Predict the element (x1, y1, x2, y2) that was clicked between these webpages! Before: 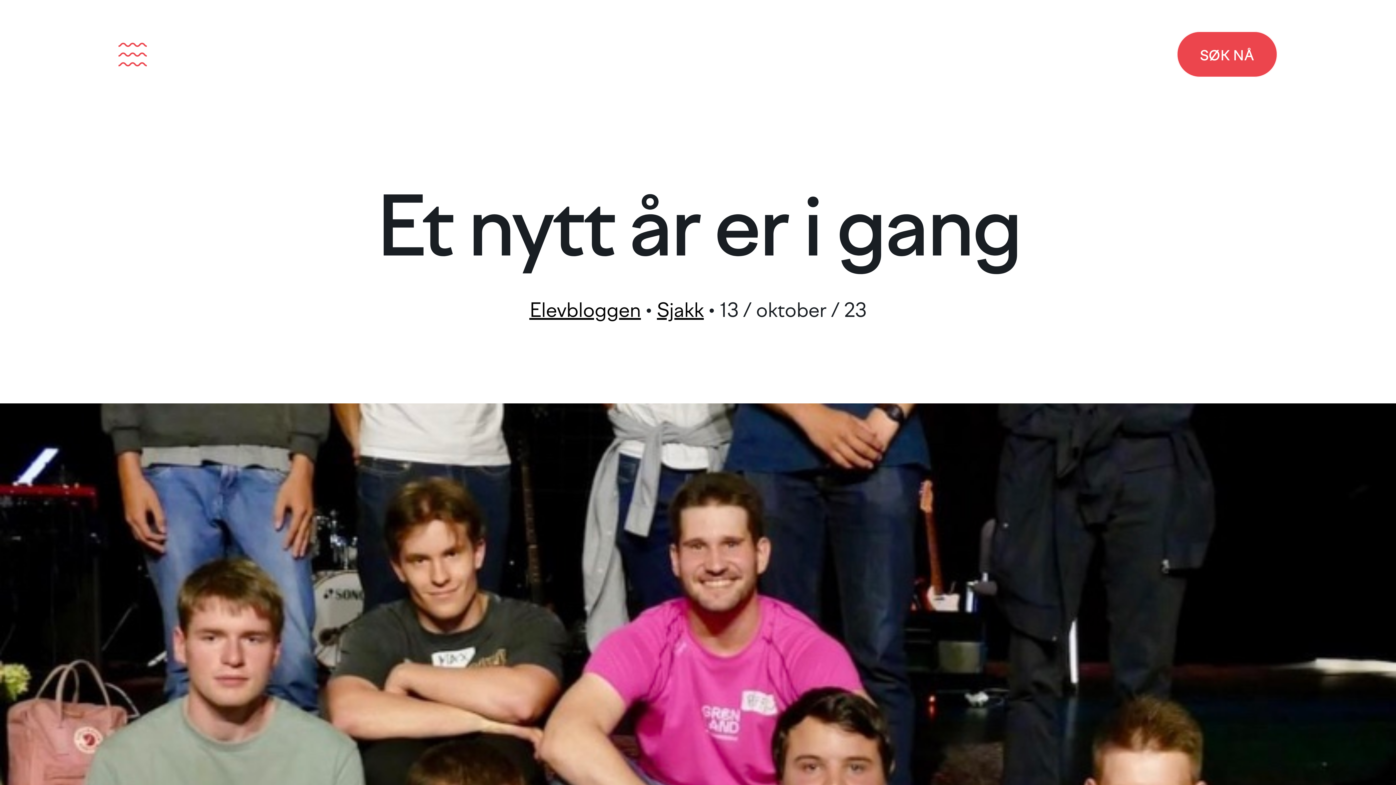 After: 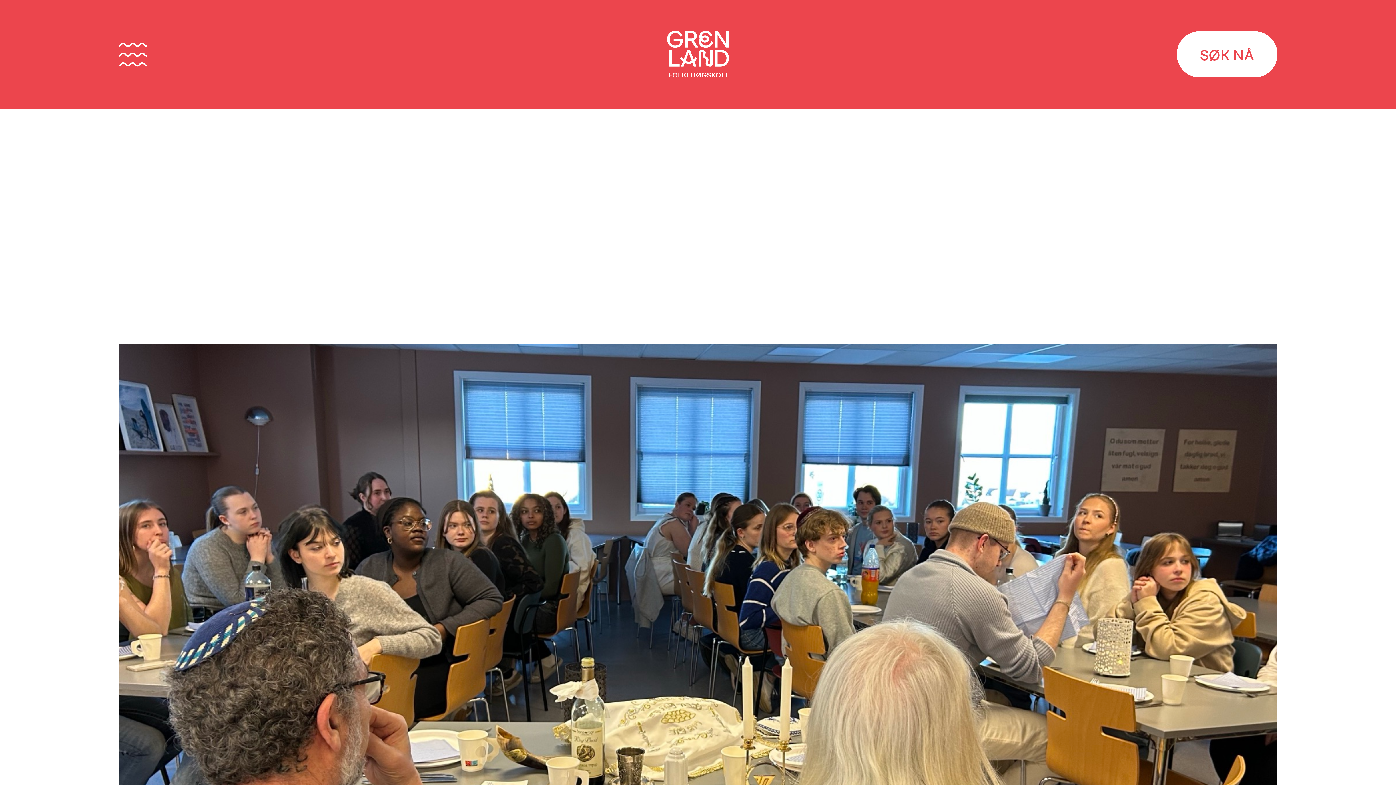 Action: label: Elevbloggen bbox: (529, 299, 641, 321)